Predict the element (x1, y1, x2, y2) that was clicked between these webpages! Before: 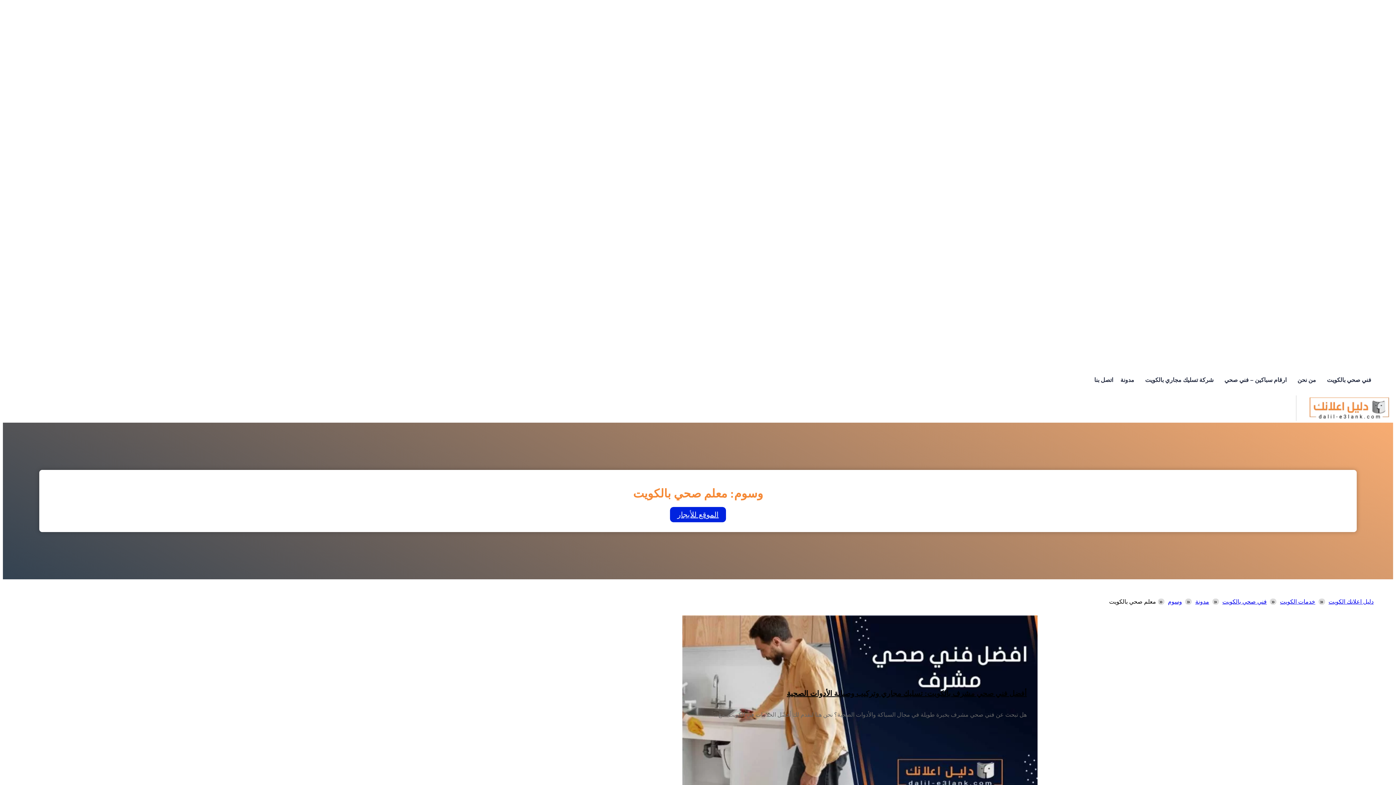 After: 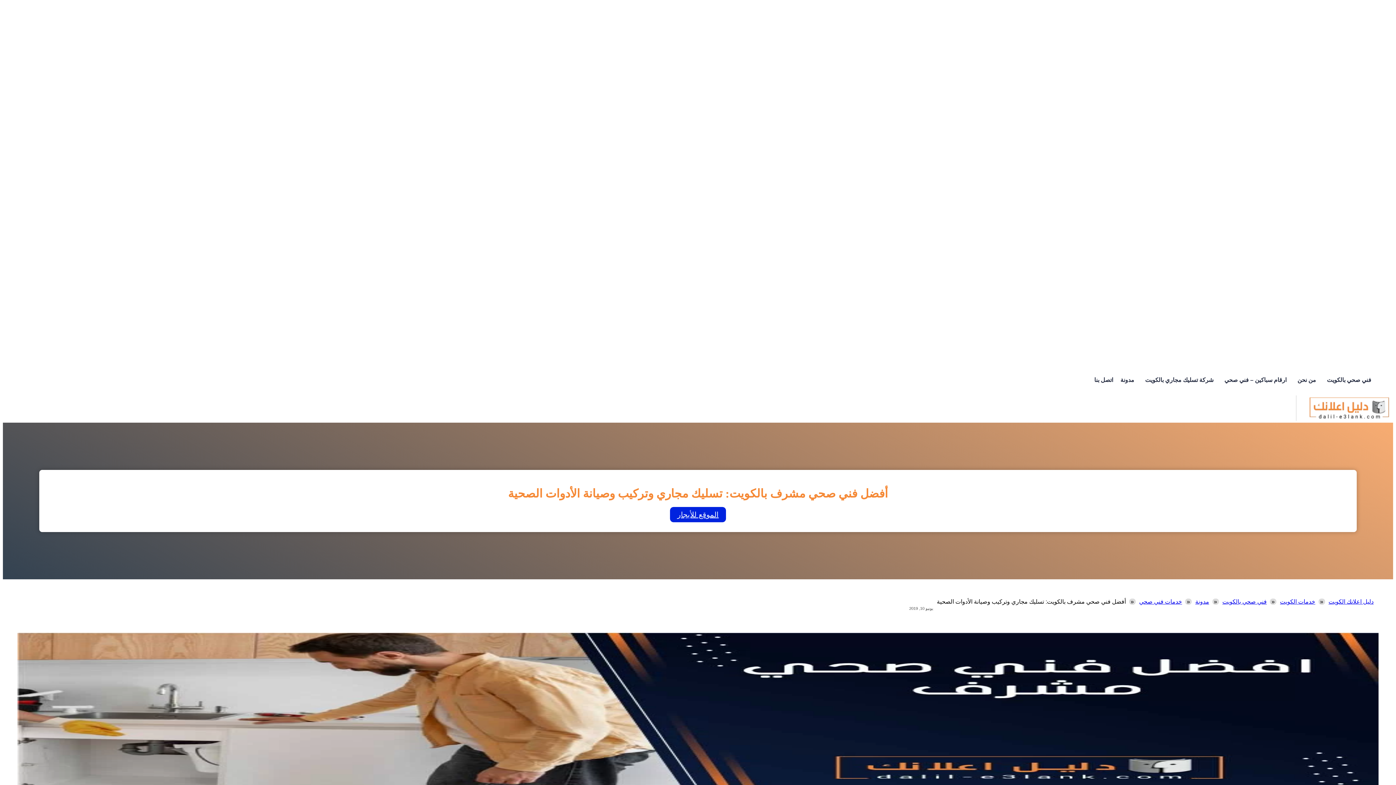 Action: bbox: (1037, 615, 1393, 793)